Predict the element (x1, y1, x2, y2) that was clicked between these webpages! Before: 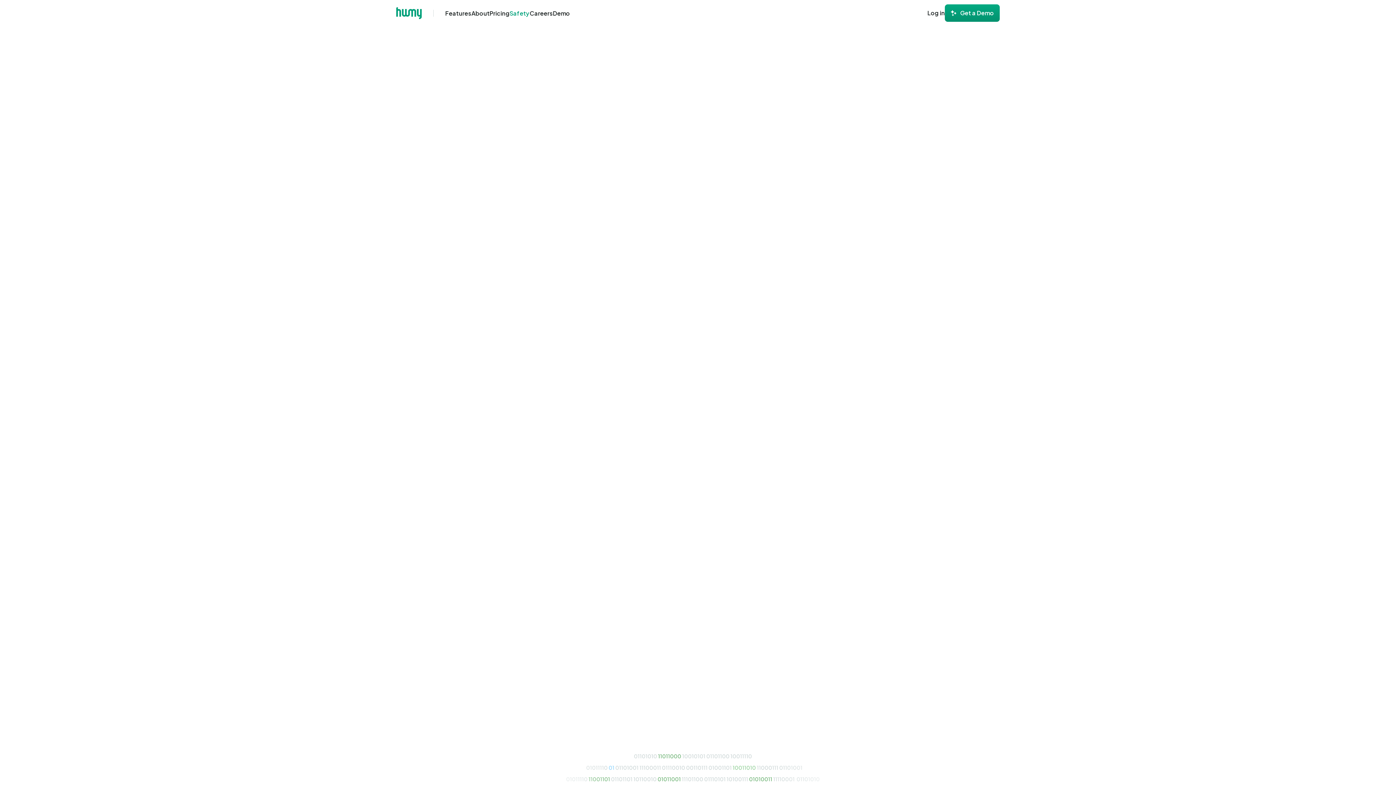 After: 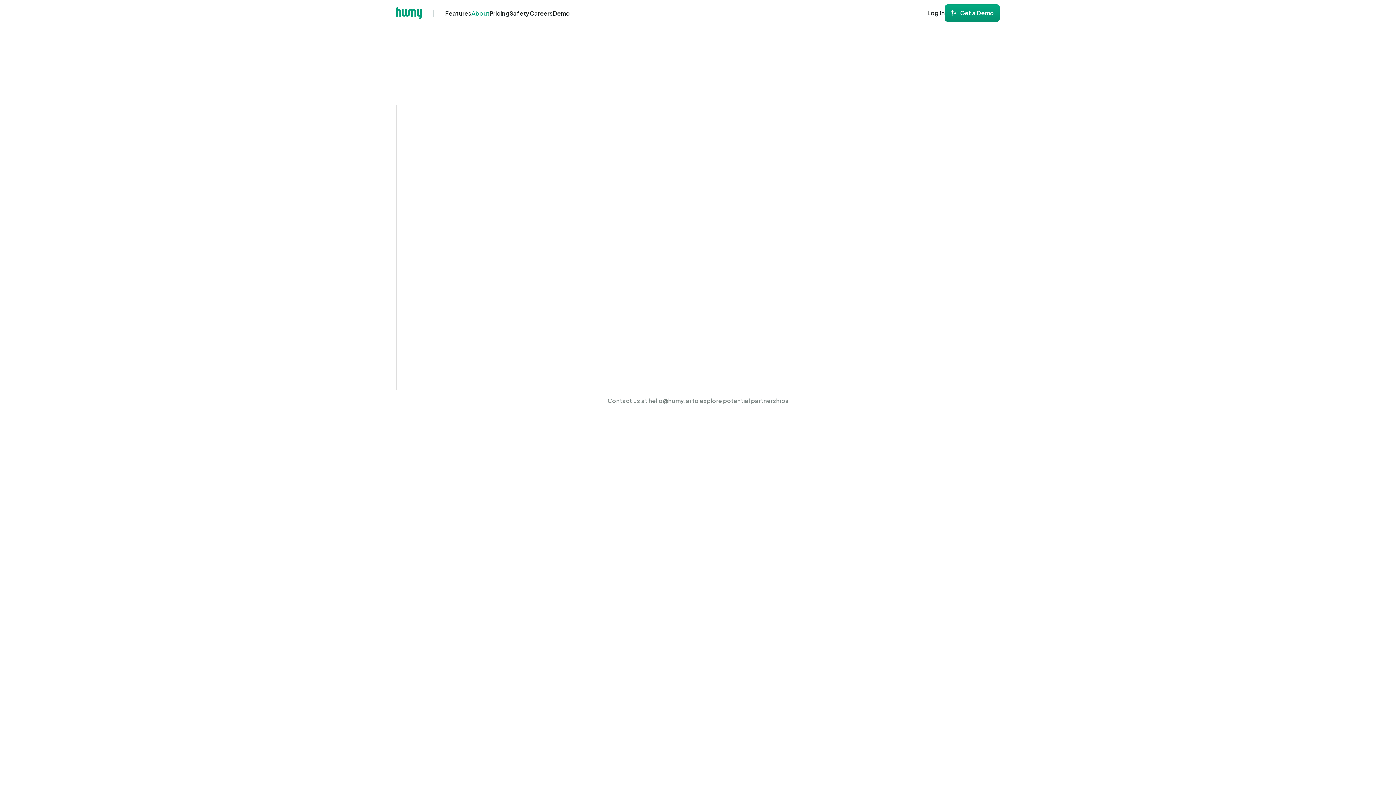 Action: label: About bbox: (471, 9, 489, 16)